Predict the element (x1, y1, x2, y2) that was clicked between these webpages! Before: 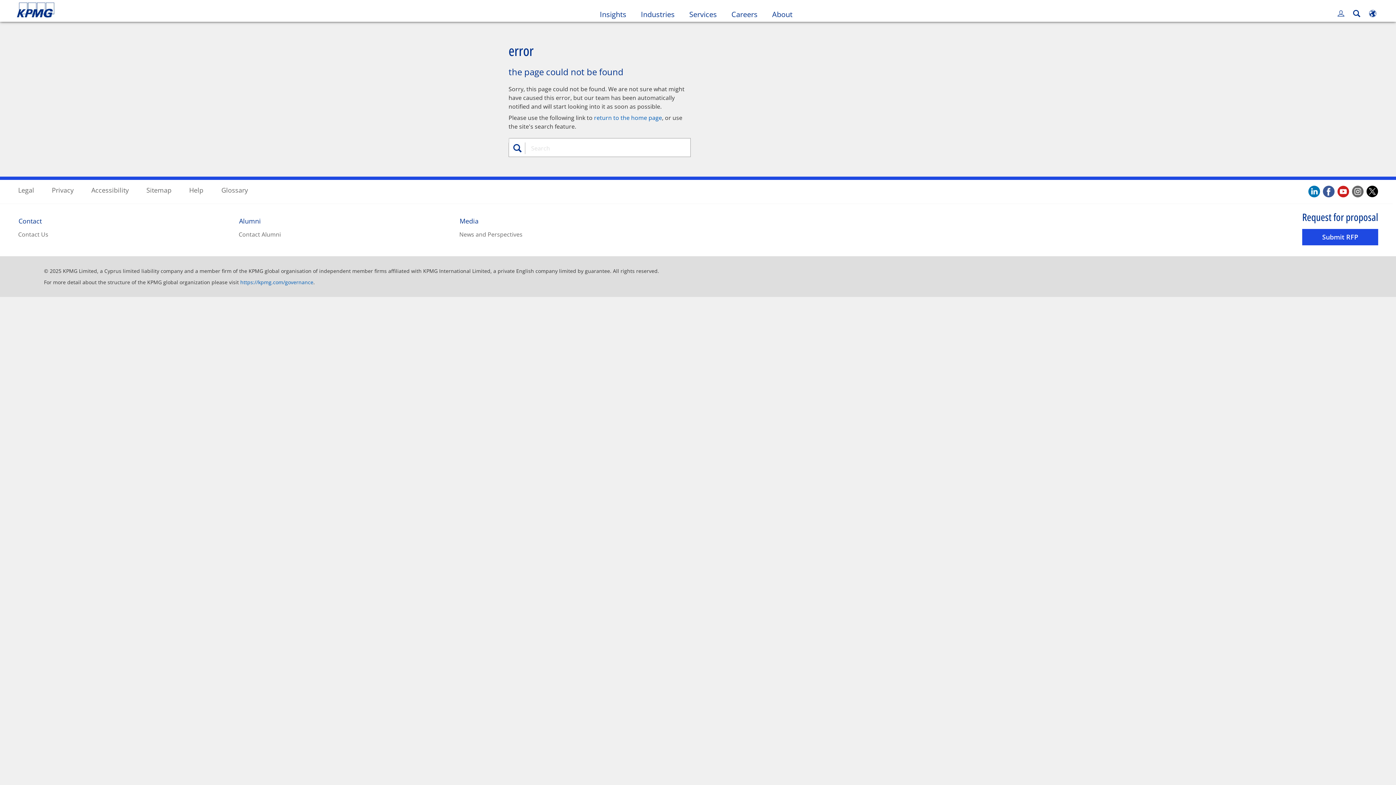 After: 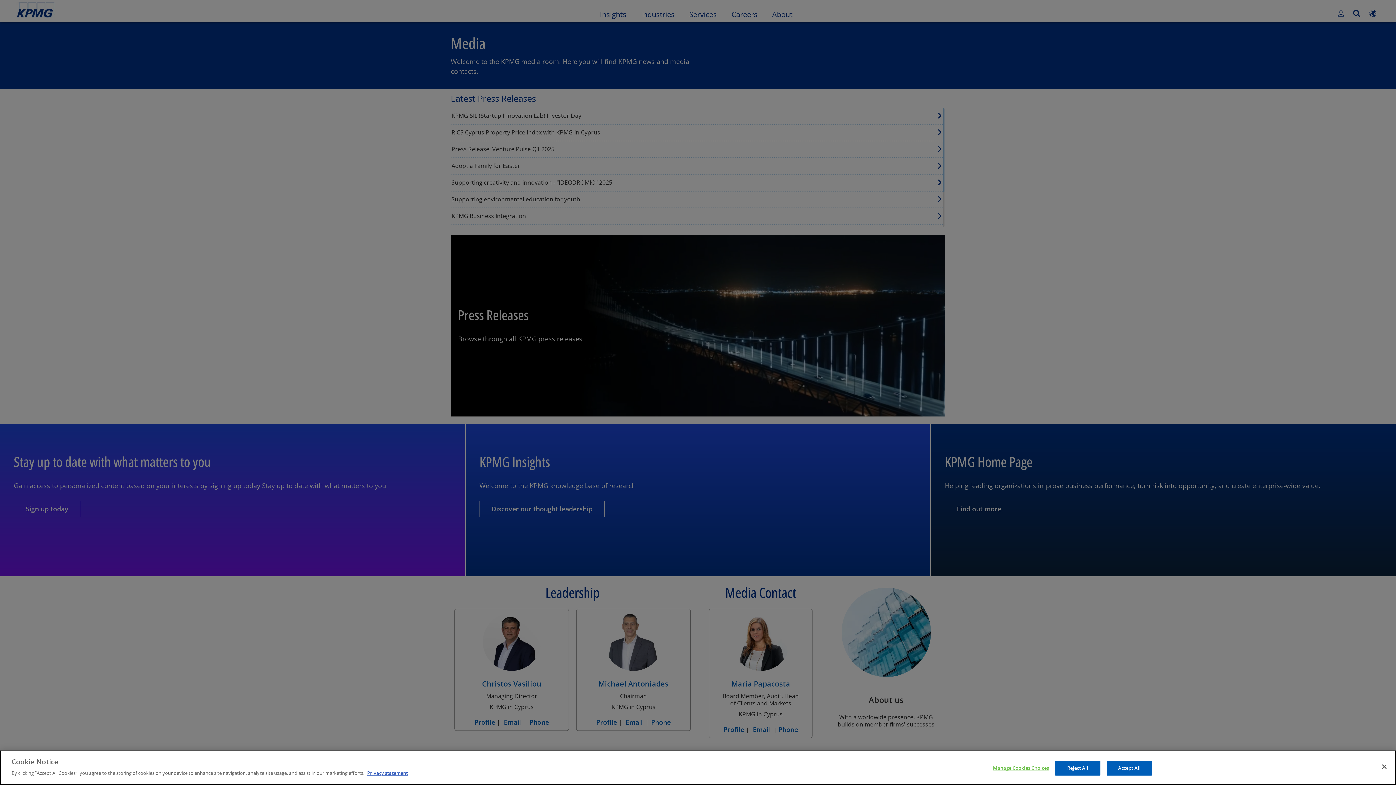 Action: bbox: (459, 230, 522, 238) label: News and Perspectives